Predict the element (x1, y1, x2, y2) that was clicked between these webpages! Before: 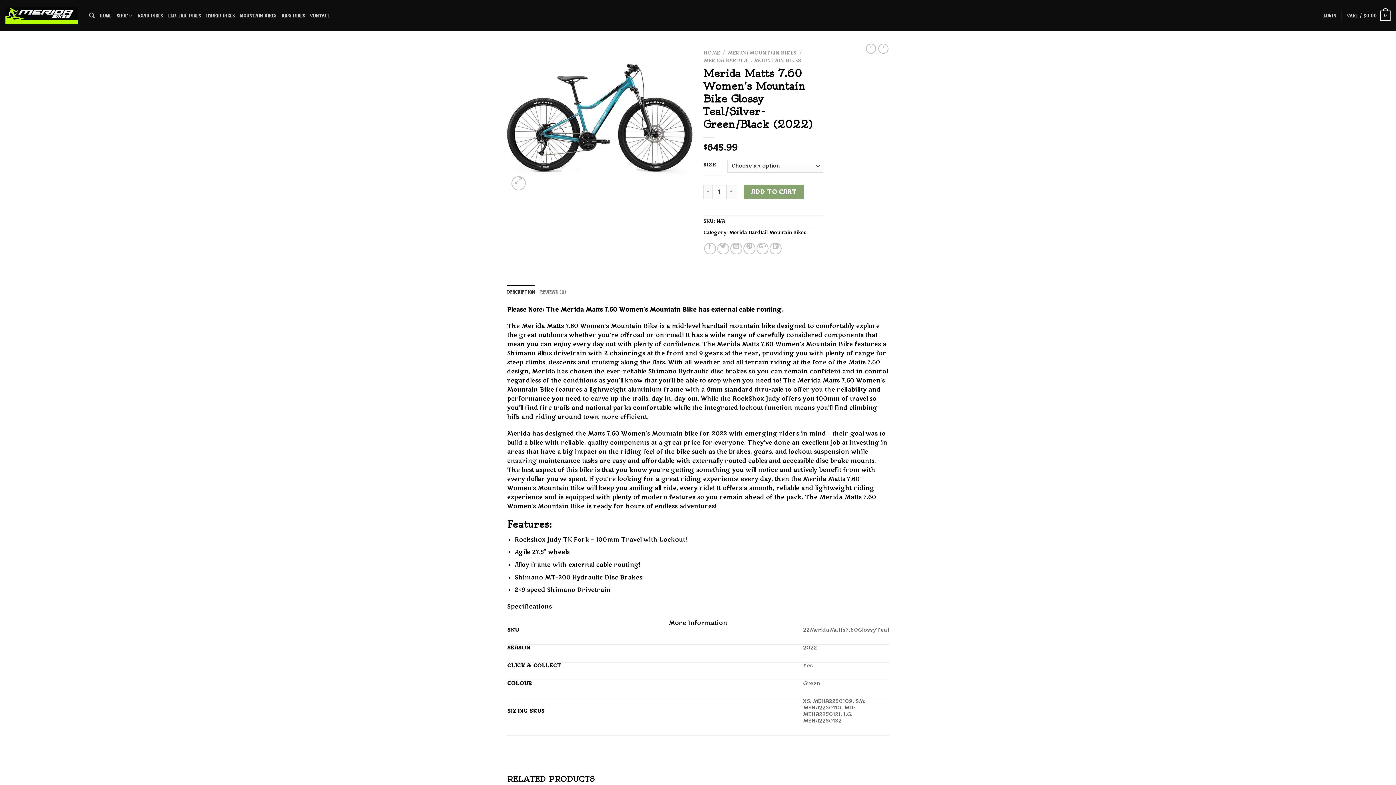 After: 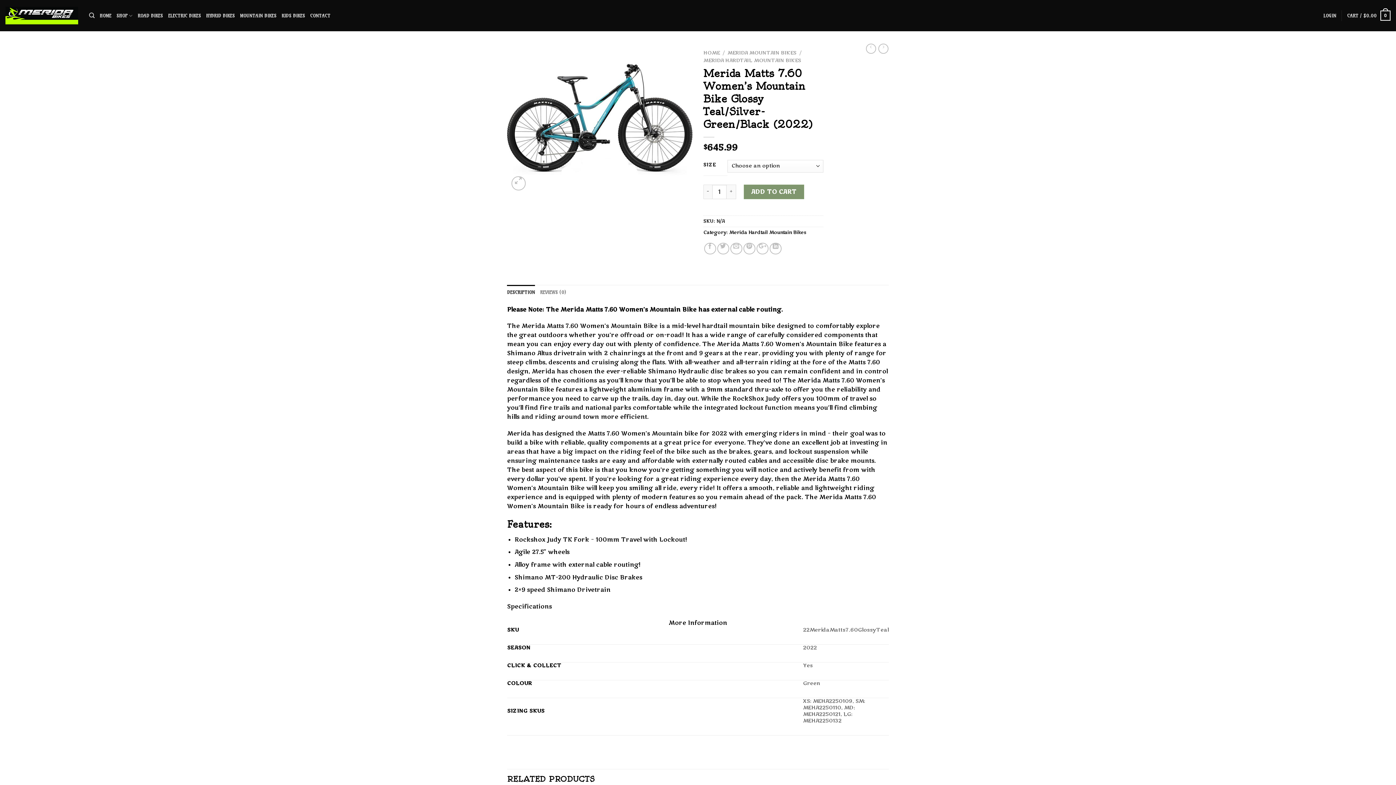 Action: bbox: (743, 184, 804, 199) label: ADD TO CART